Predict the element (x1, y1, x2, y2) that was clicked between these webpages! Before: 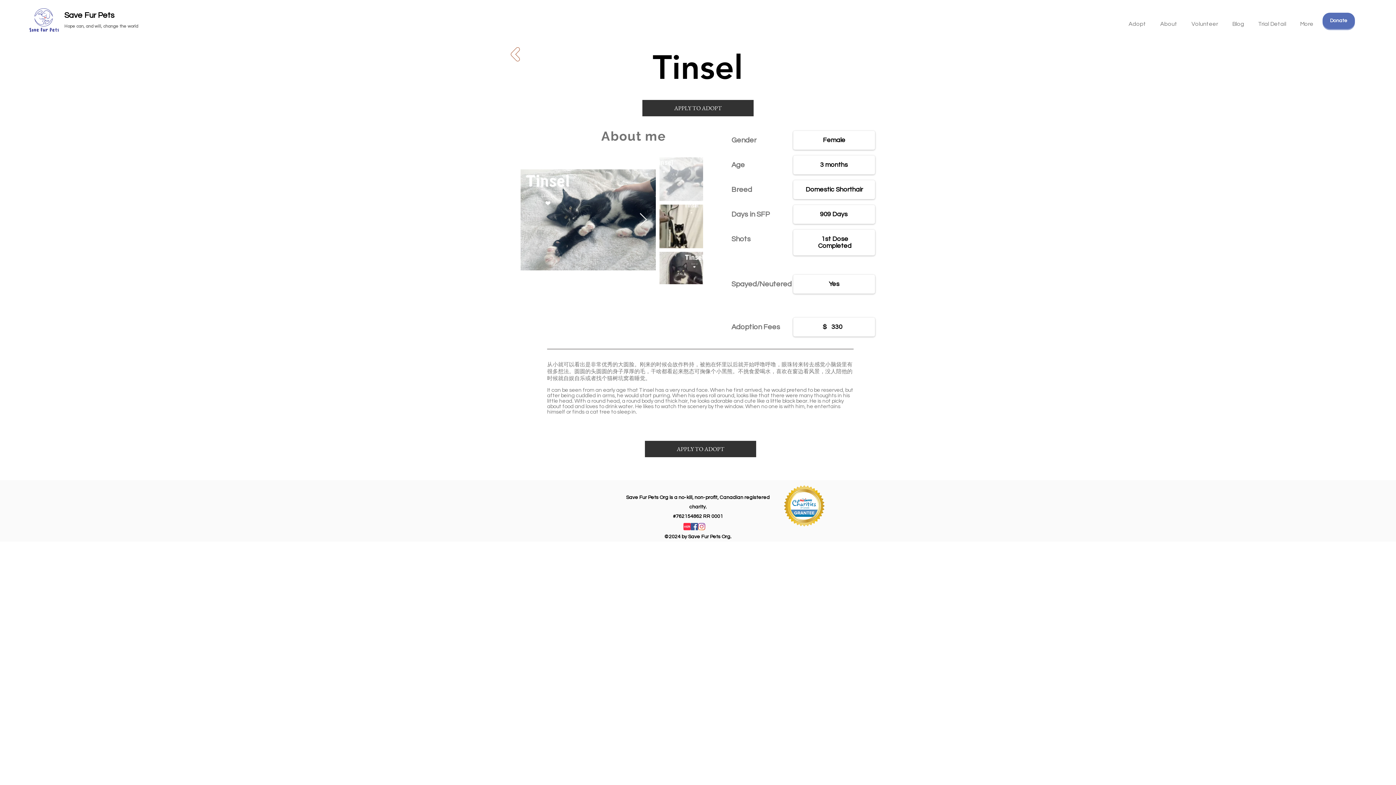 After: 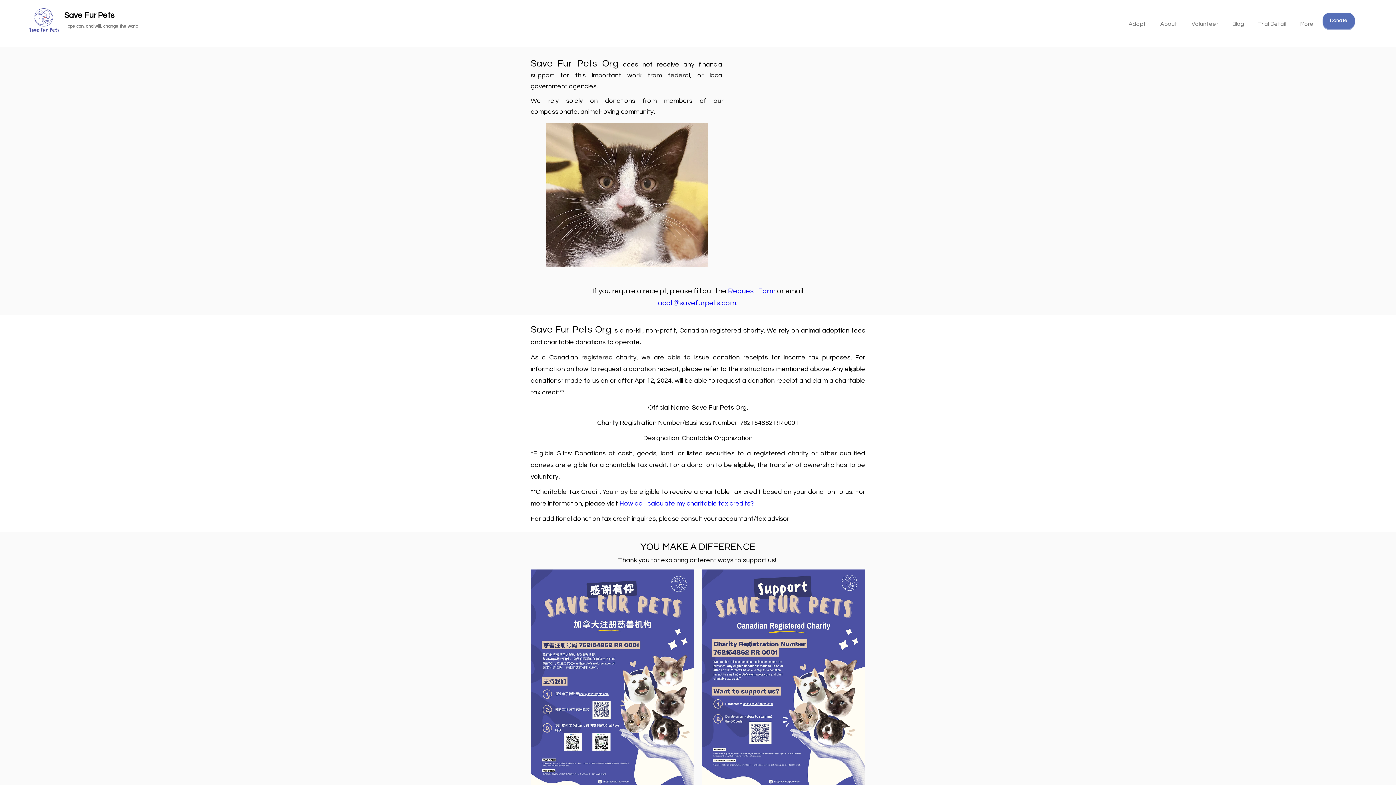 Action: bbox: (1322, 12, 1355, 29) label: Donate